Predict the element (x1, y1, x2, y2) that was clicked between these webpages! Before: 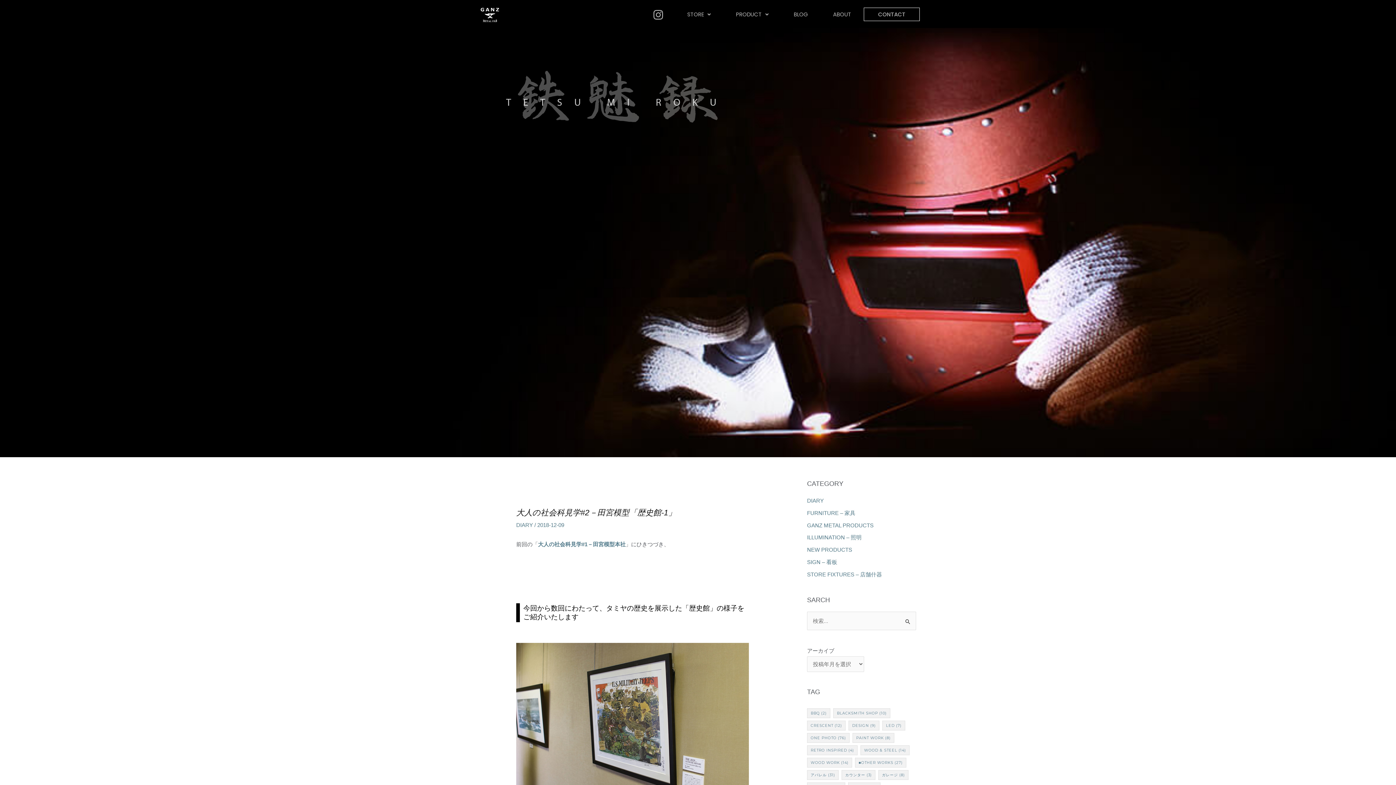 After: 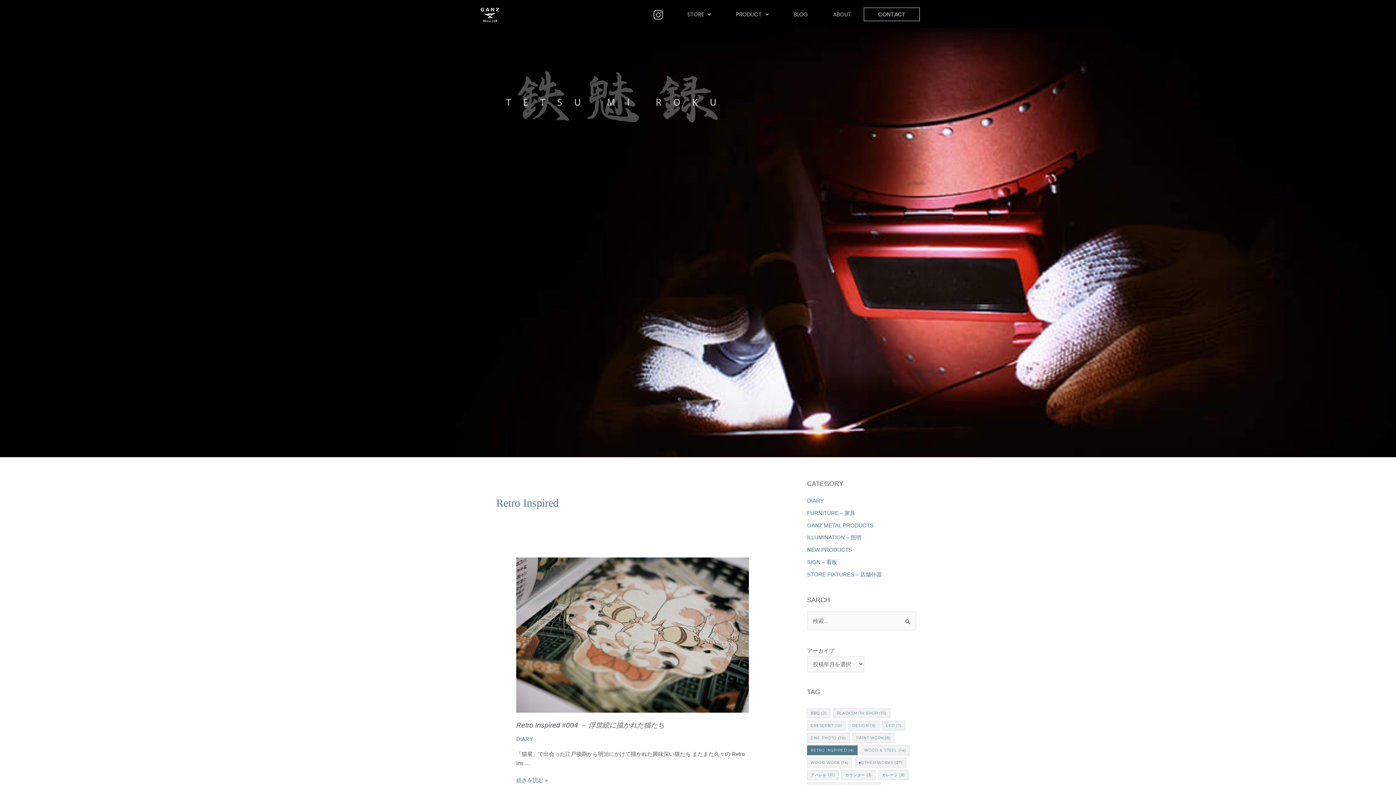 Action: label: Retro Inspired (4個の項目) bbox: (807, 745, 857, 755)